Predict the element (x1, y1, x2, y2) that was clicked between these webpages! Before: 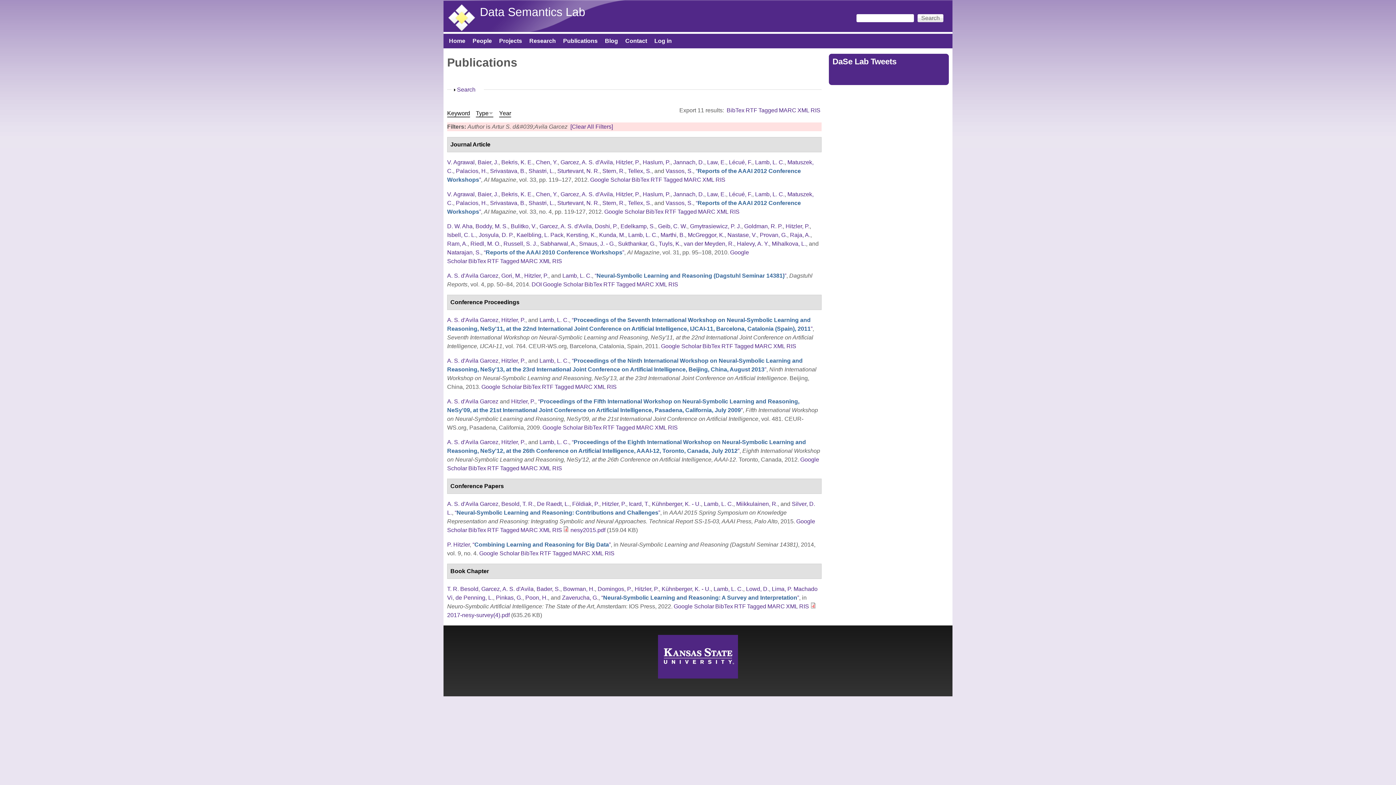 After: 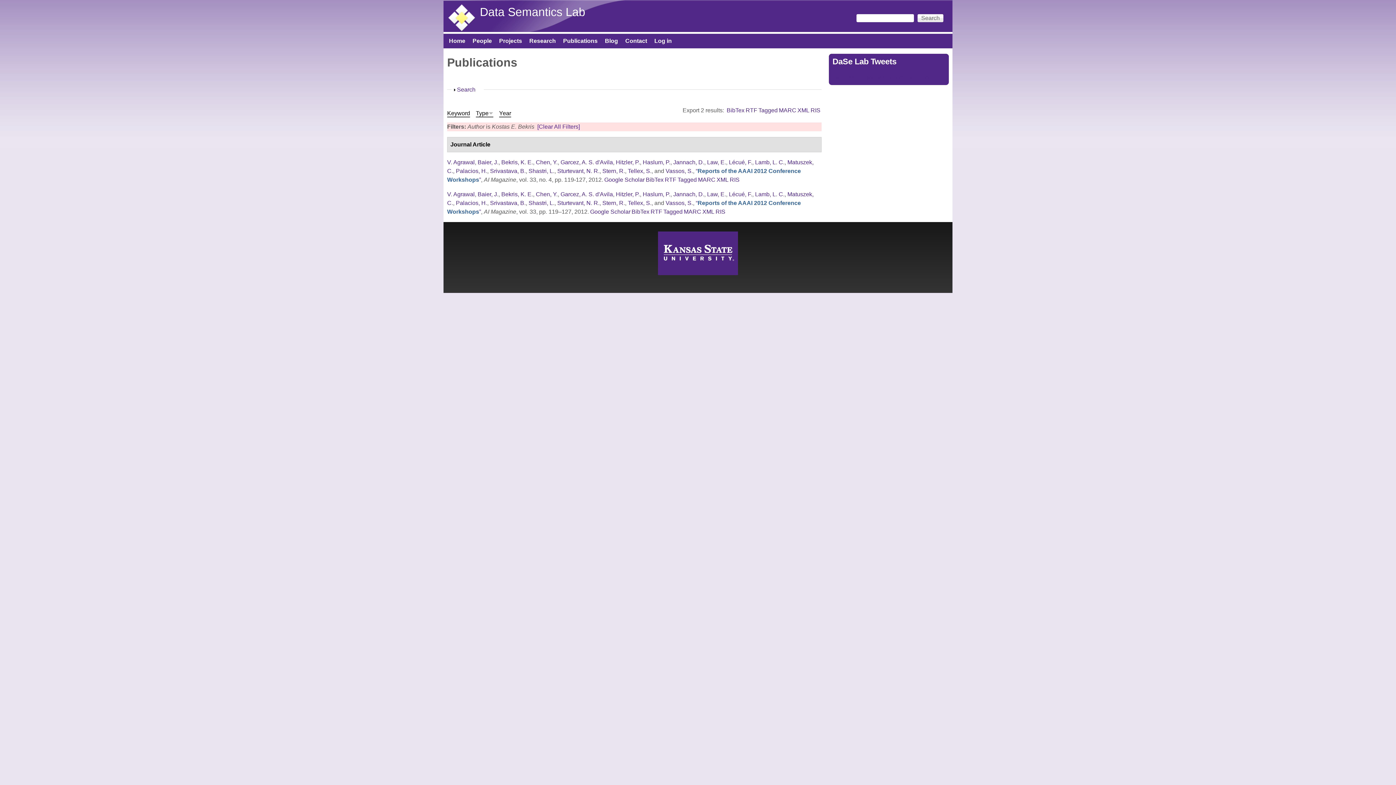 Action: label: Bekris, K. E. bbox: (501, 191, 533, 197)